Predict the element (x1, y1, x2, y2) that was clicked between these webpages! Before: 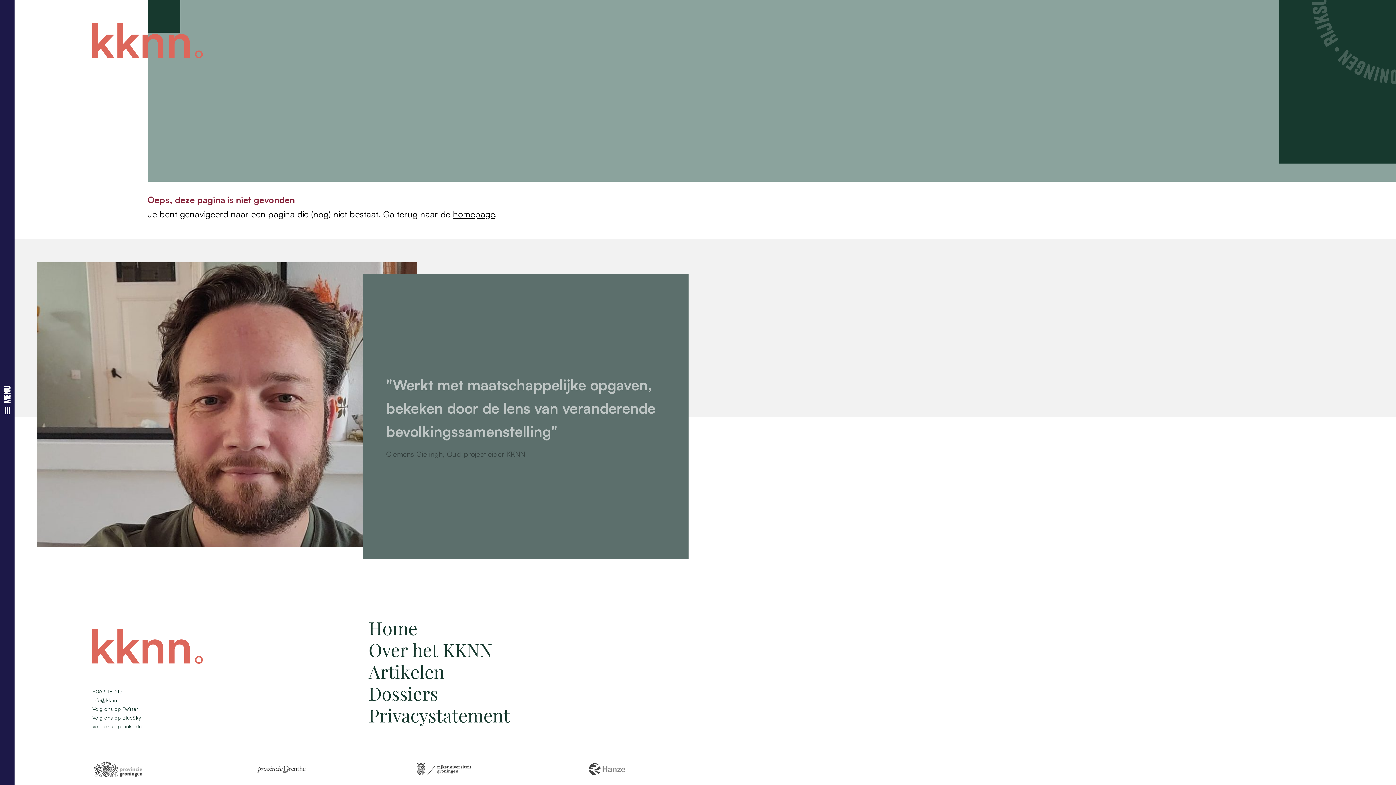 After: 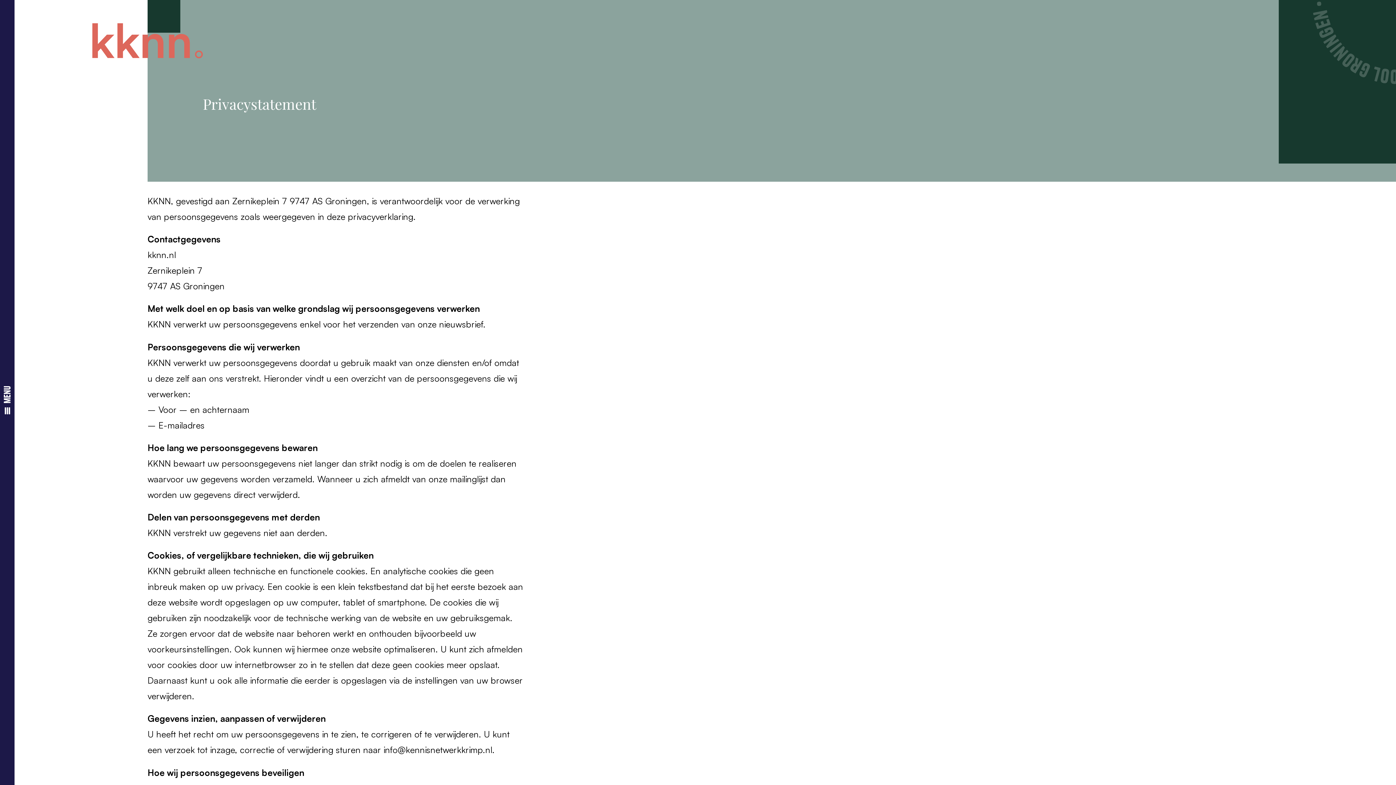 Action: bbox: (368, 703, 510, 727) label: Privacystatement